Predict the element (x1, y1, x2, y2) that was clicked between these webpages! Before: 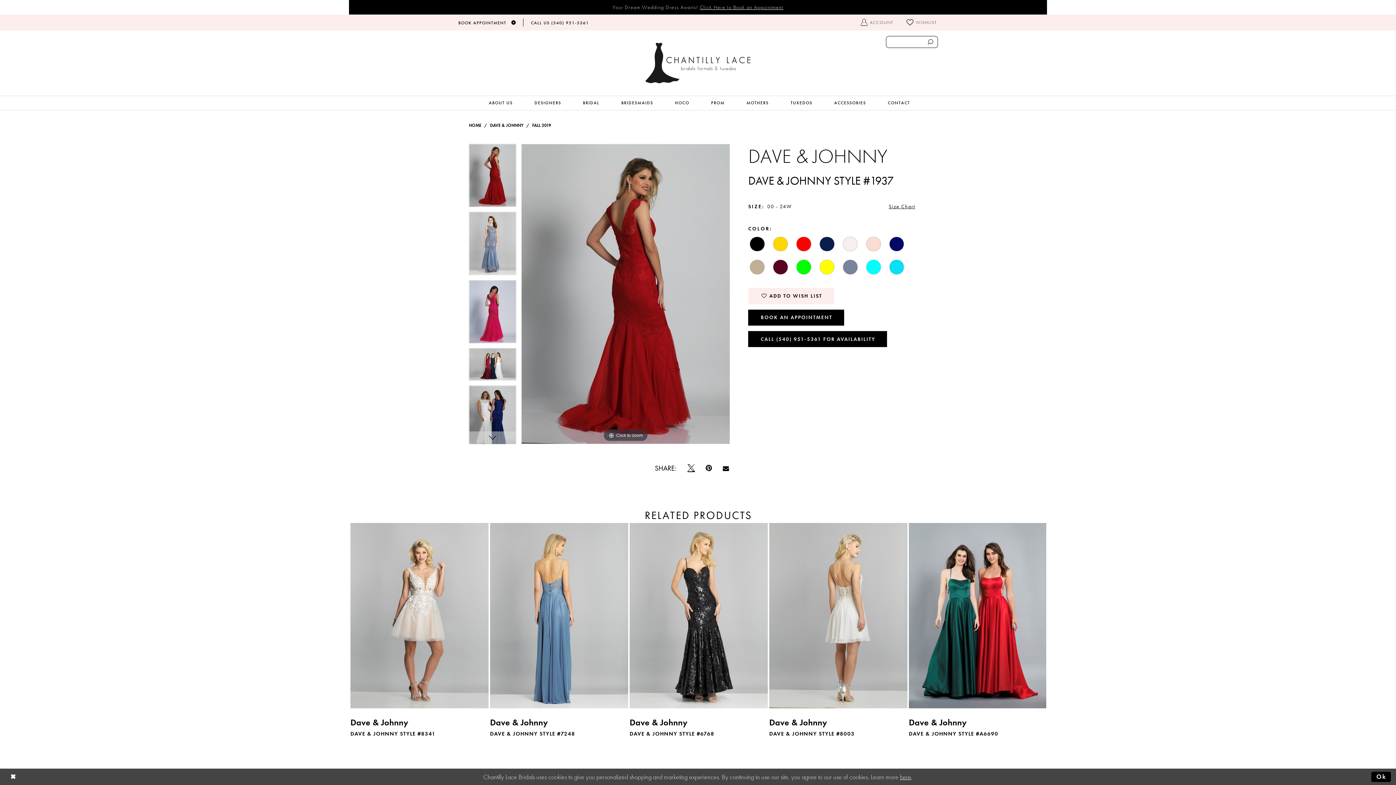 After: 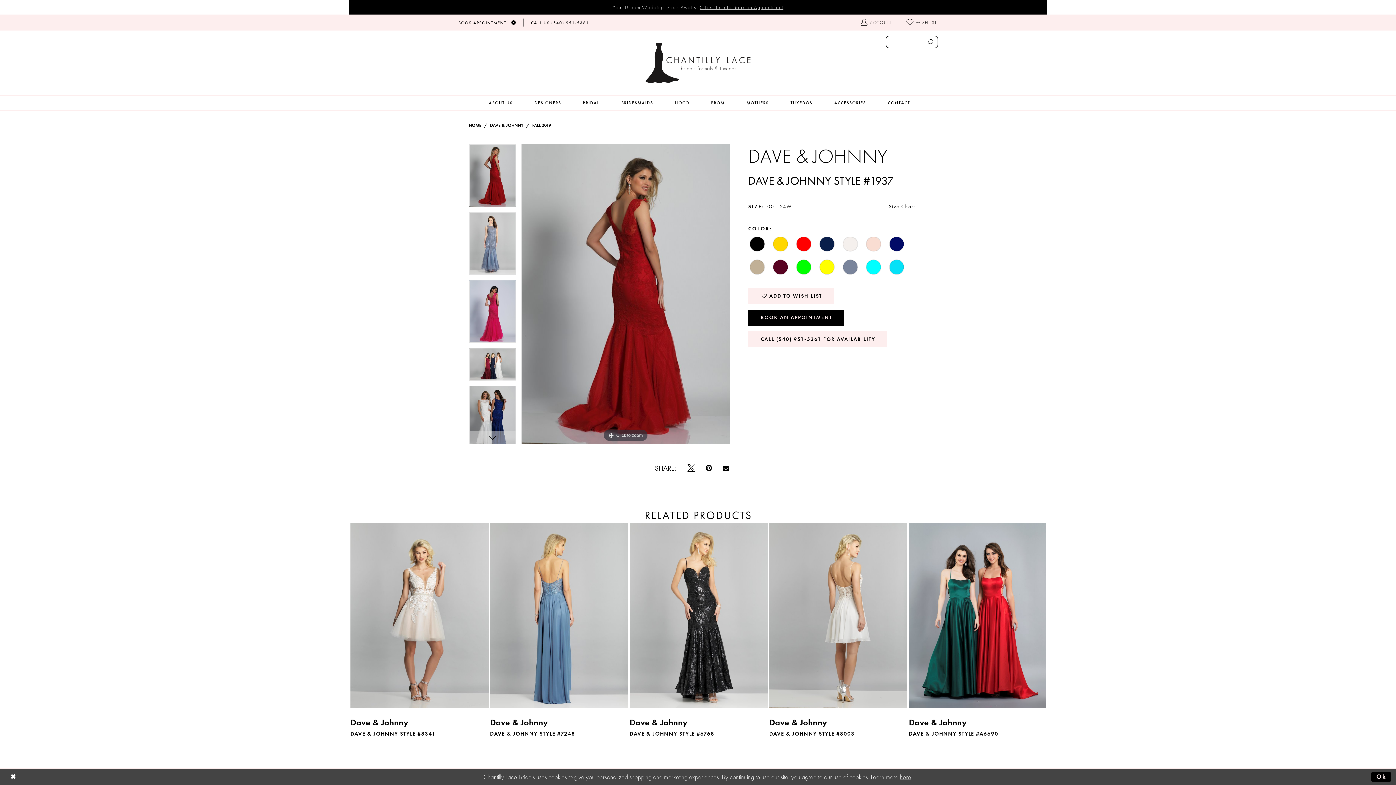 Action: label: CALL (540) 951‑5361 FOR AVAILABILITY bbox: (748, 331, 887, 347)